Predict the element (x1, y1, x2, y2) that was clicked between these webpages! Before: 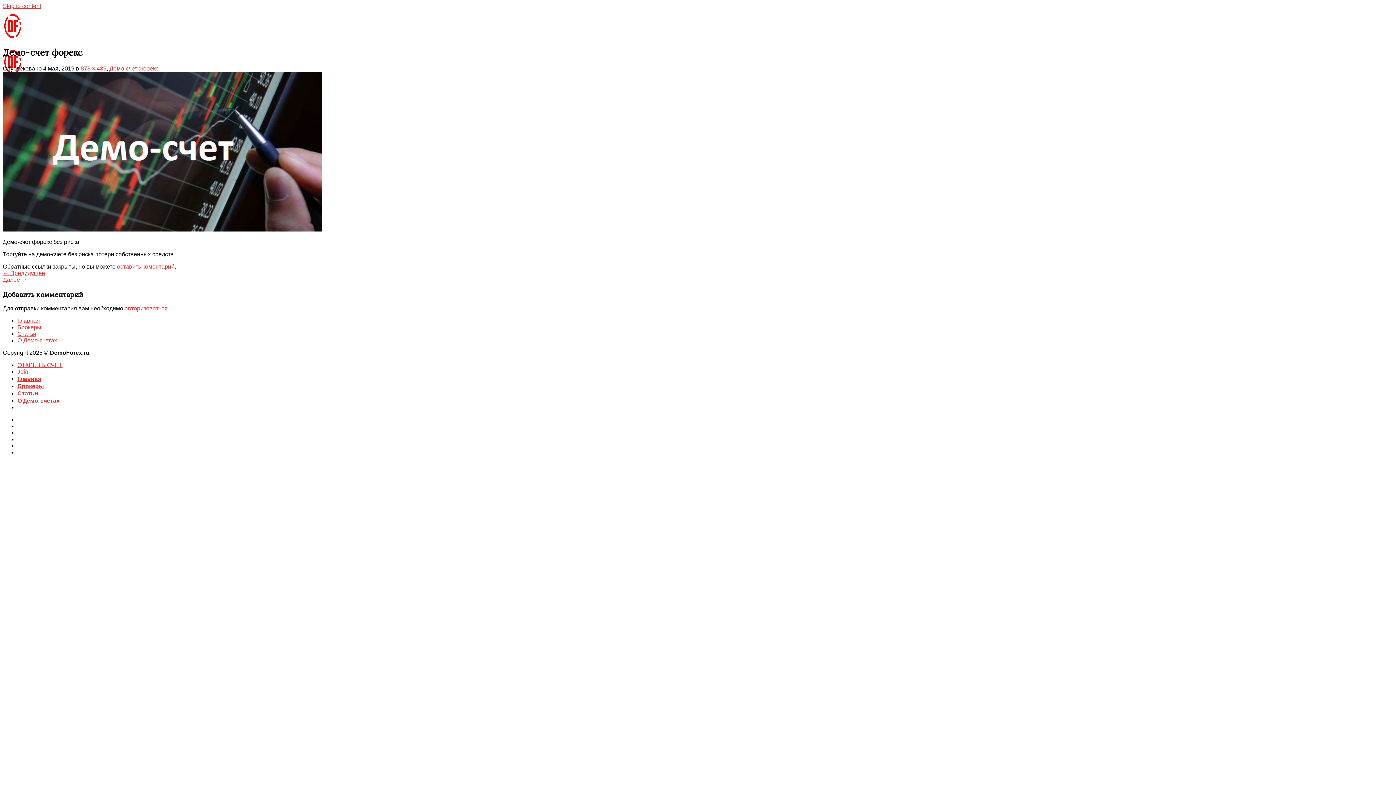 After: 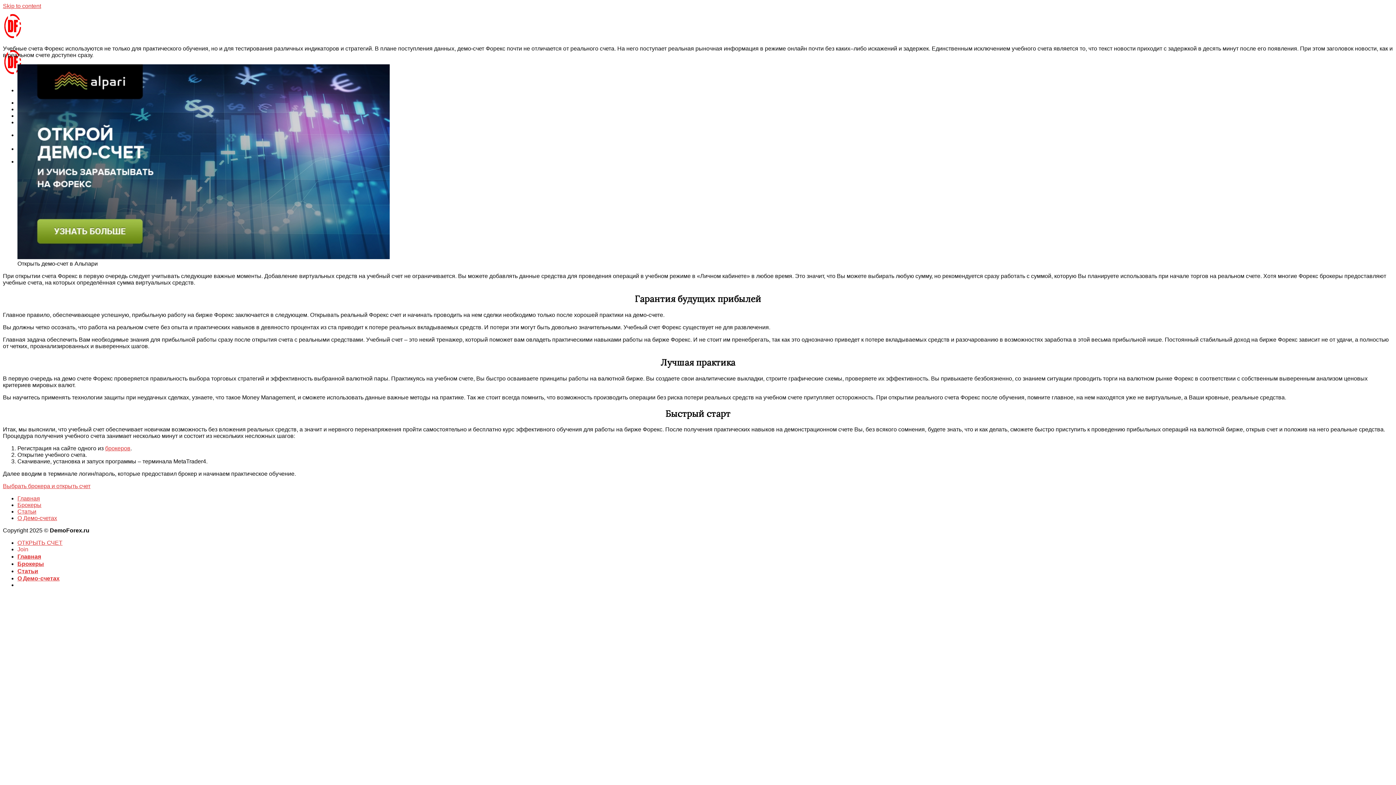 Action: label: О Демо-счетах bbox: (17, 397, 59, 404)